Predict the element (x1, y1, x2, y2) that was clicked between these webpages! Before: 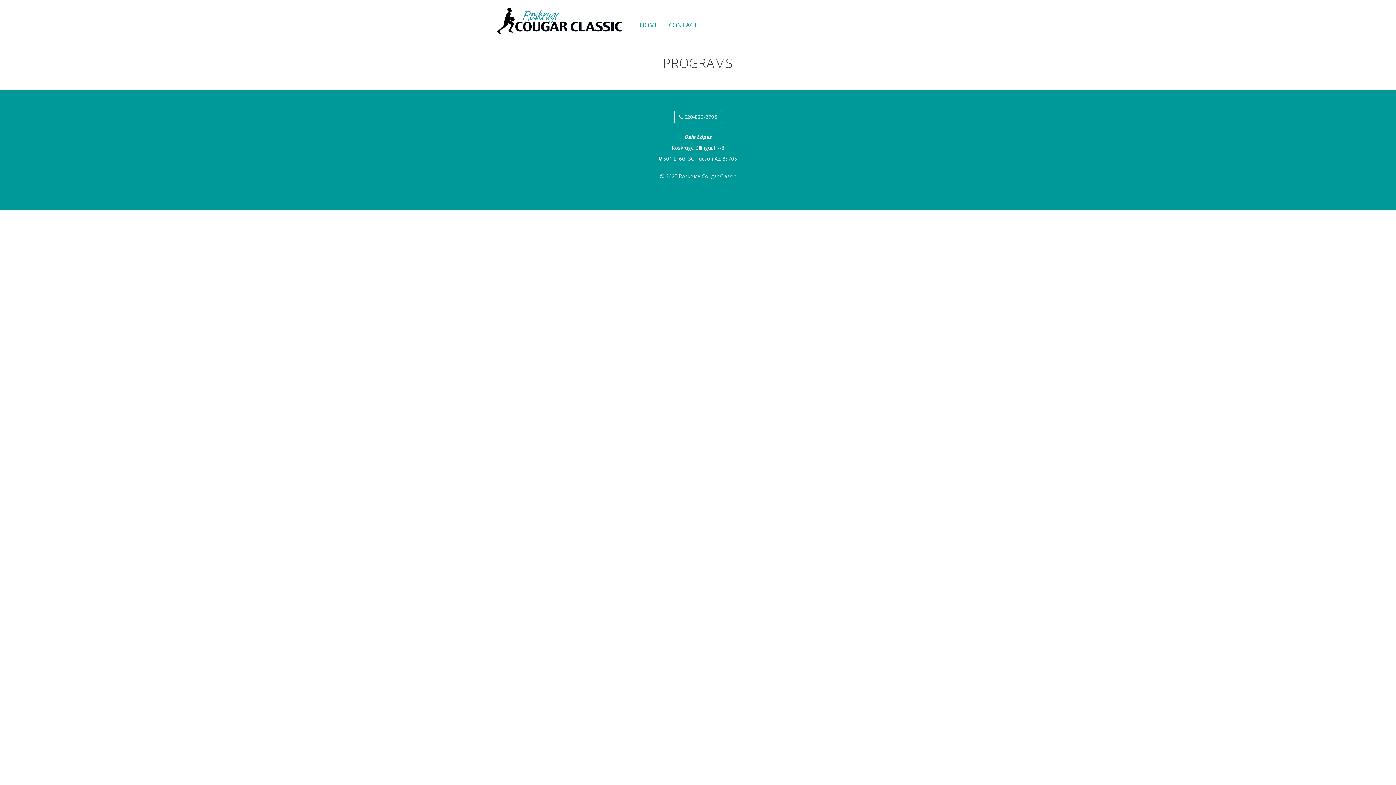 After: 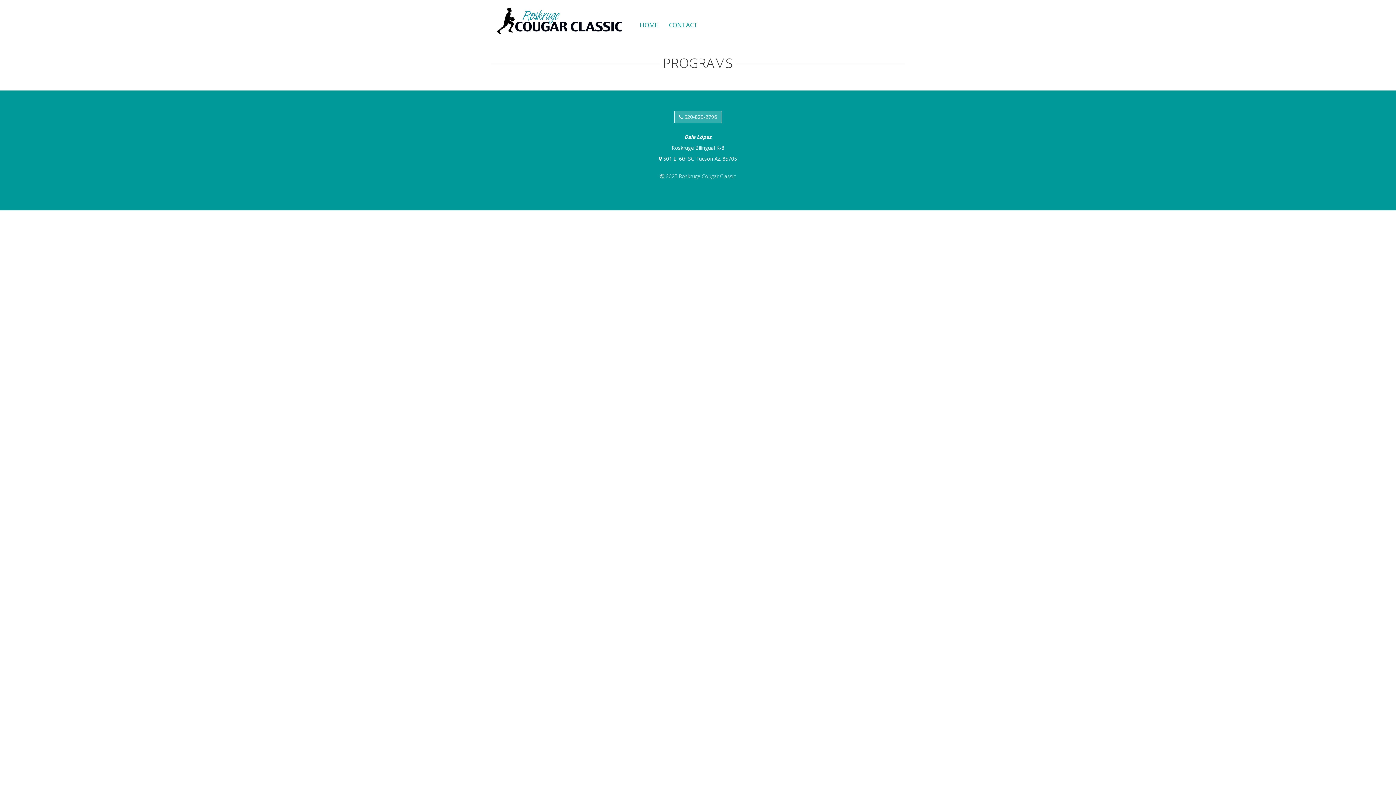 Action: bbox: (674, 110, 722, 123) label:  520-829-2796